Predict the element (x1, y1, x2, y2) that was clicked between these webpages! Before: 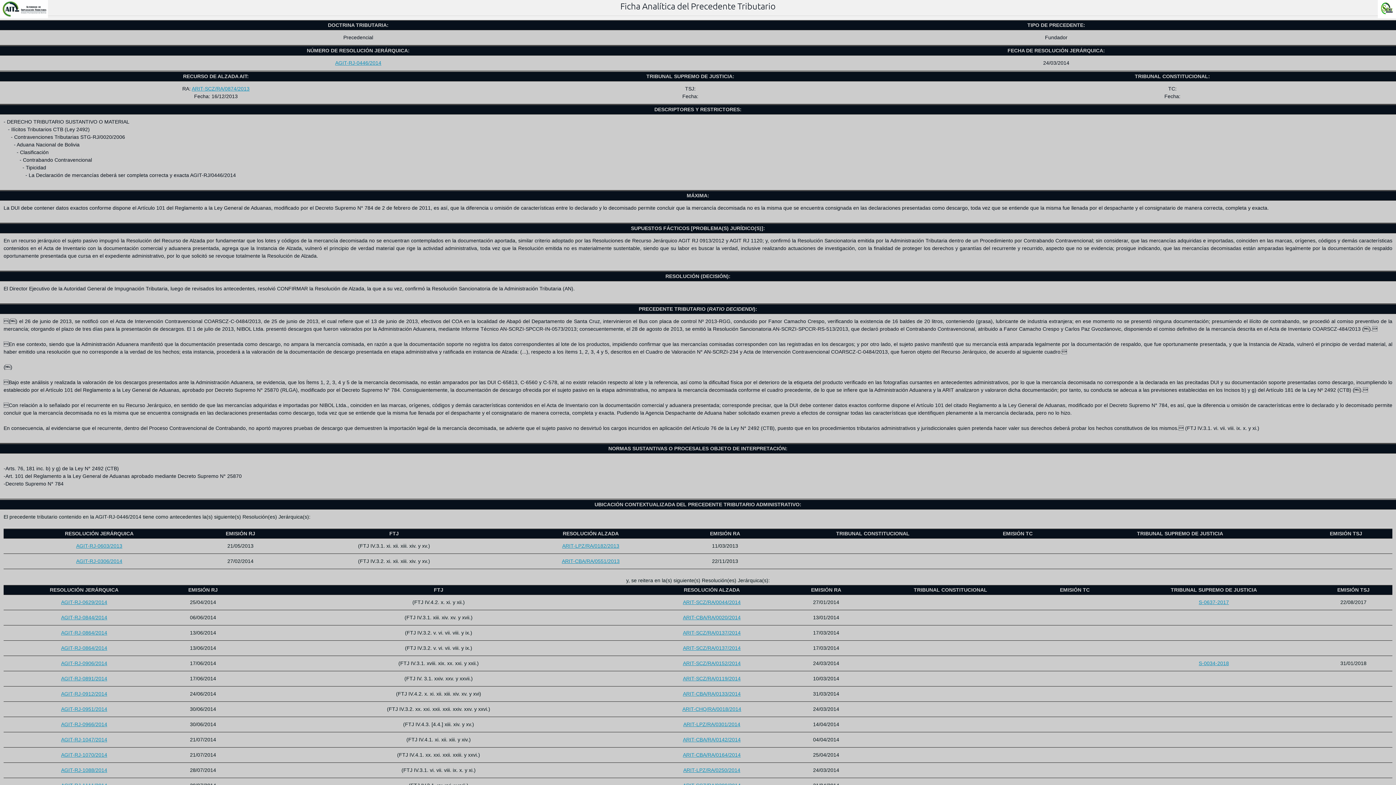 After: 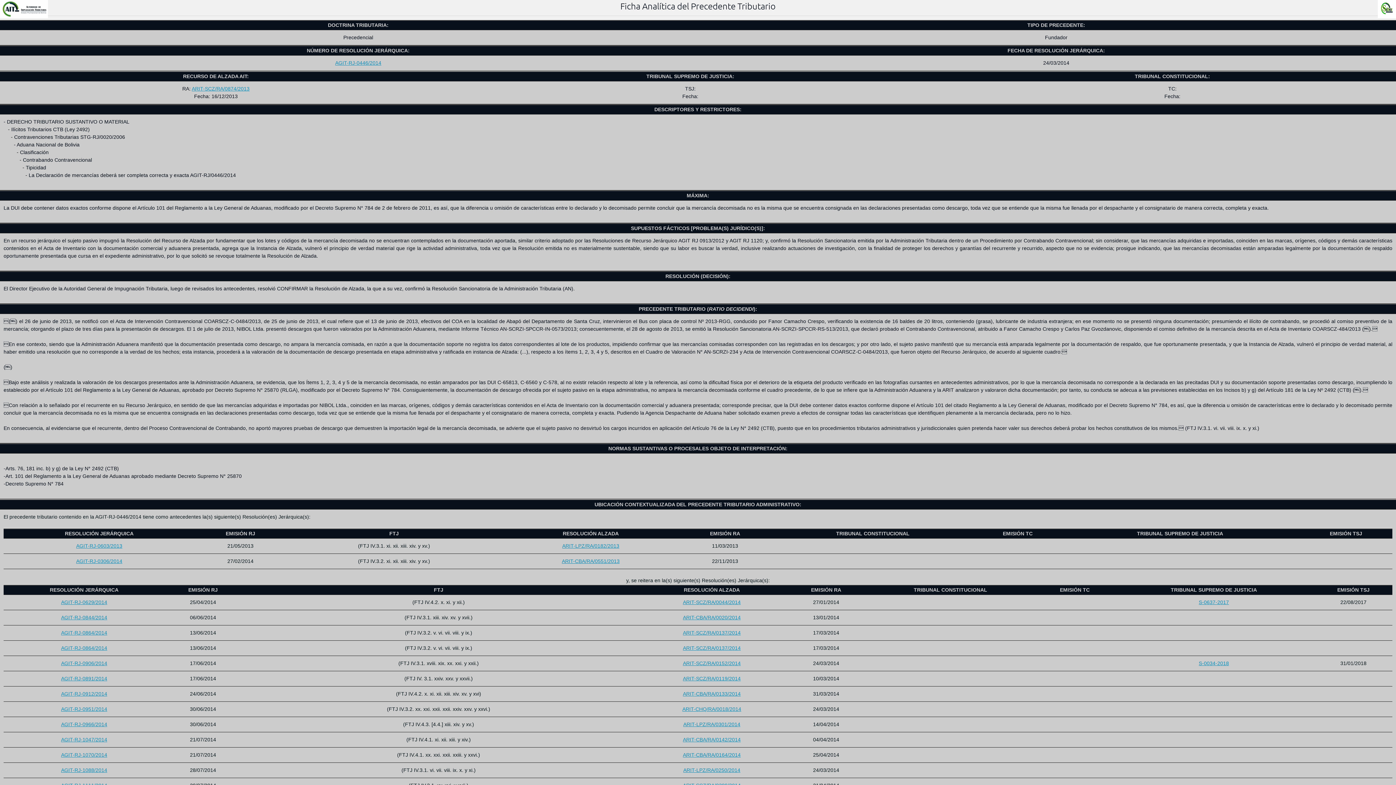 Action: label: S-0637-2017 bbox: (1199, 599, 1229, 605)